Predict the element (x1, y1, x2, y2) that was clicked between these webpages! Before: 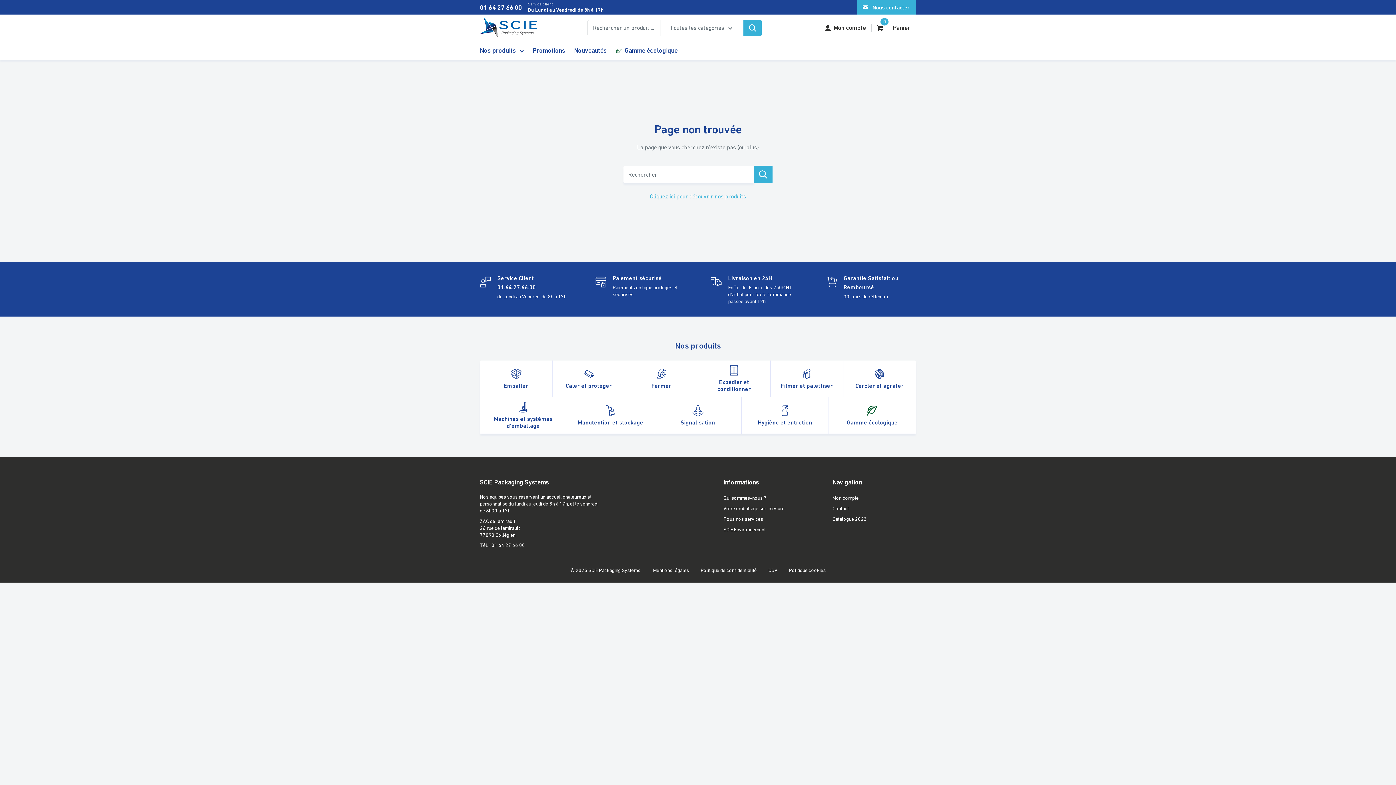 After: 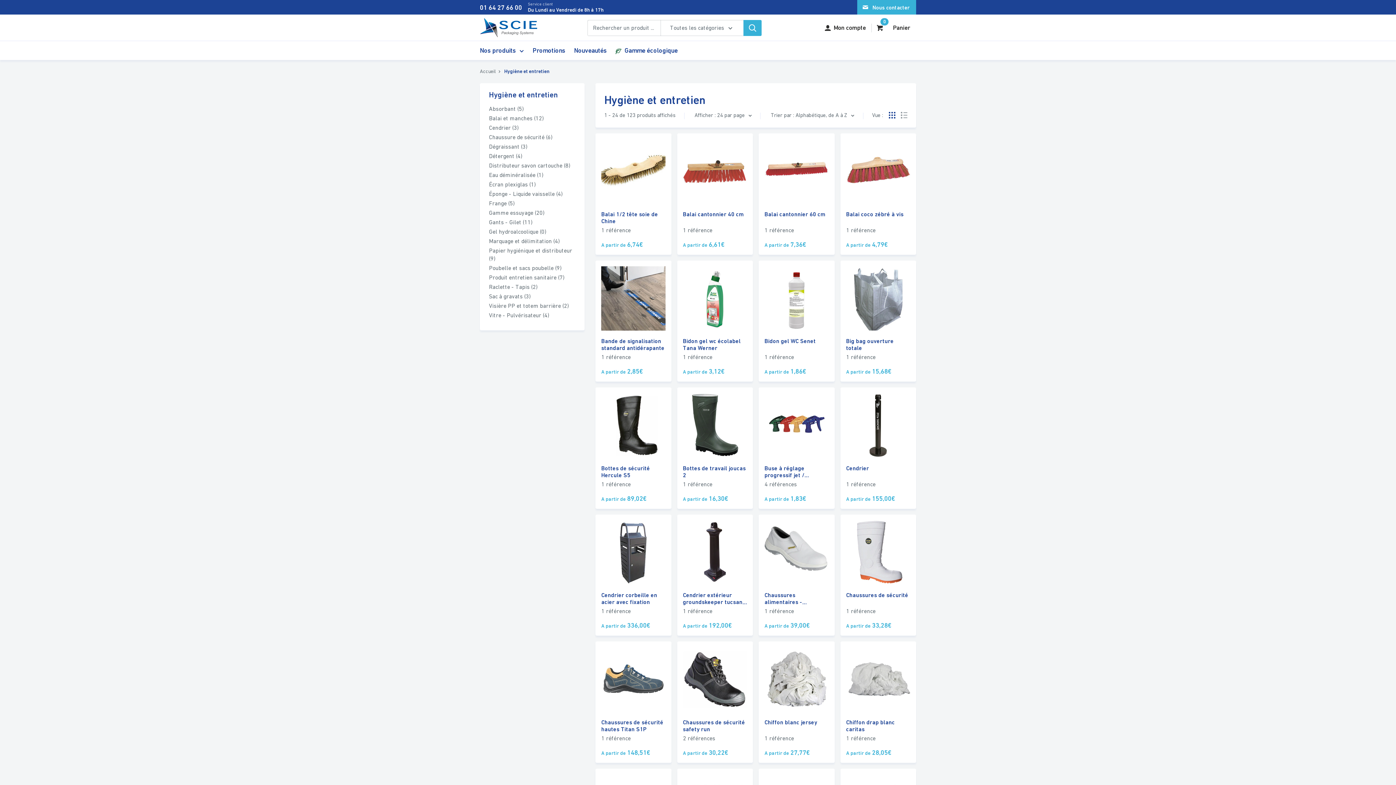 Action: label: Hygiène et entretien bbox: (741, 397, 829, 434)